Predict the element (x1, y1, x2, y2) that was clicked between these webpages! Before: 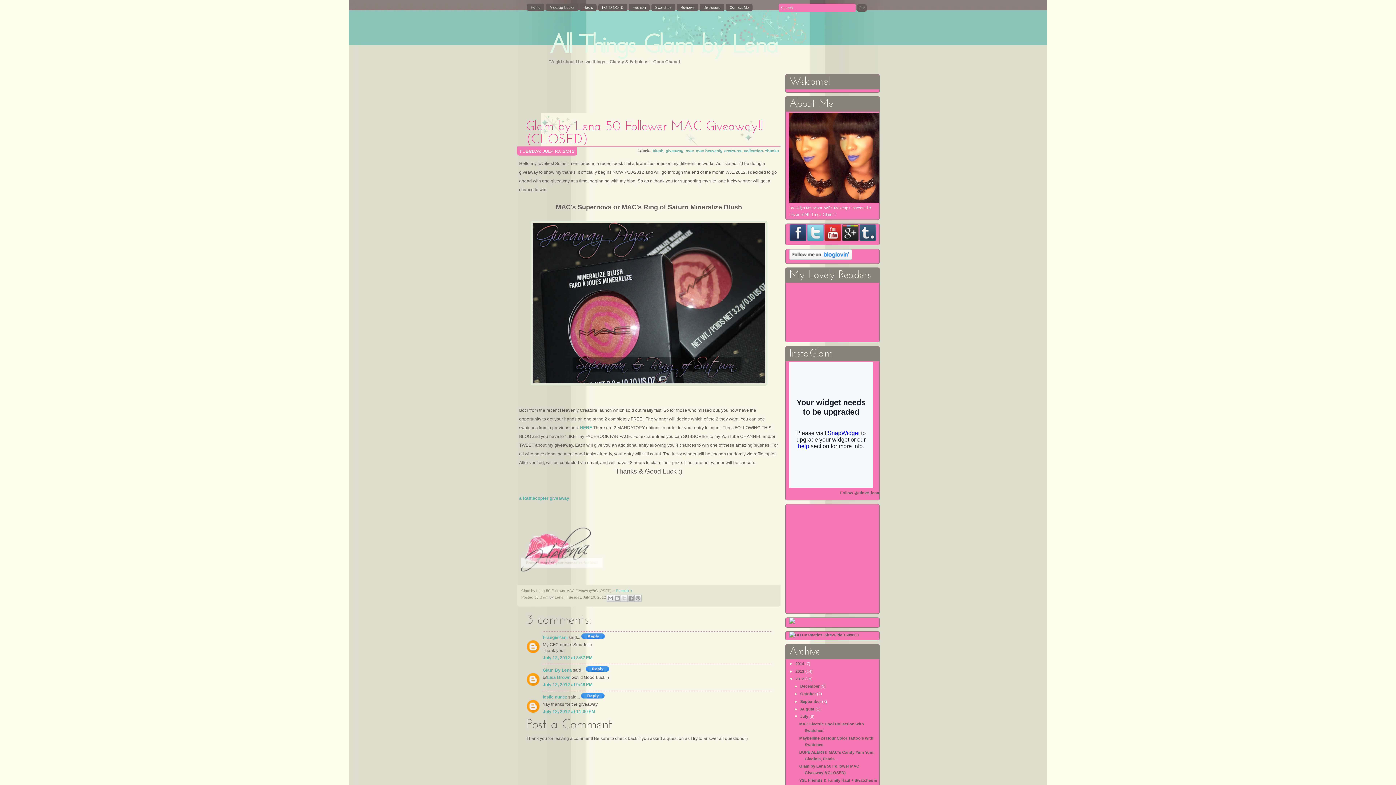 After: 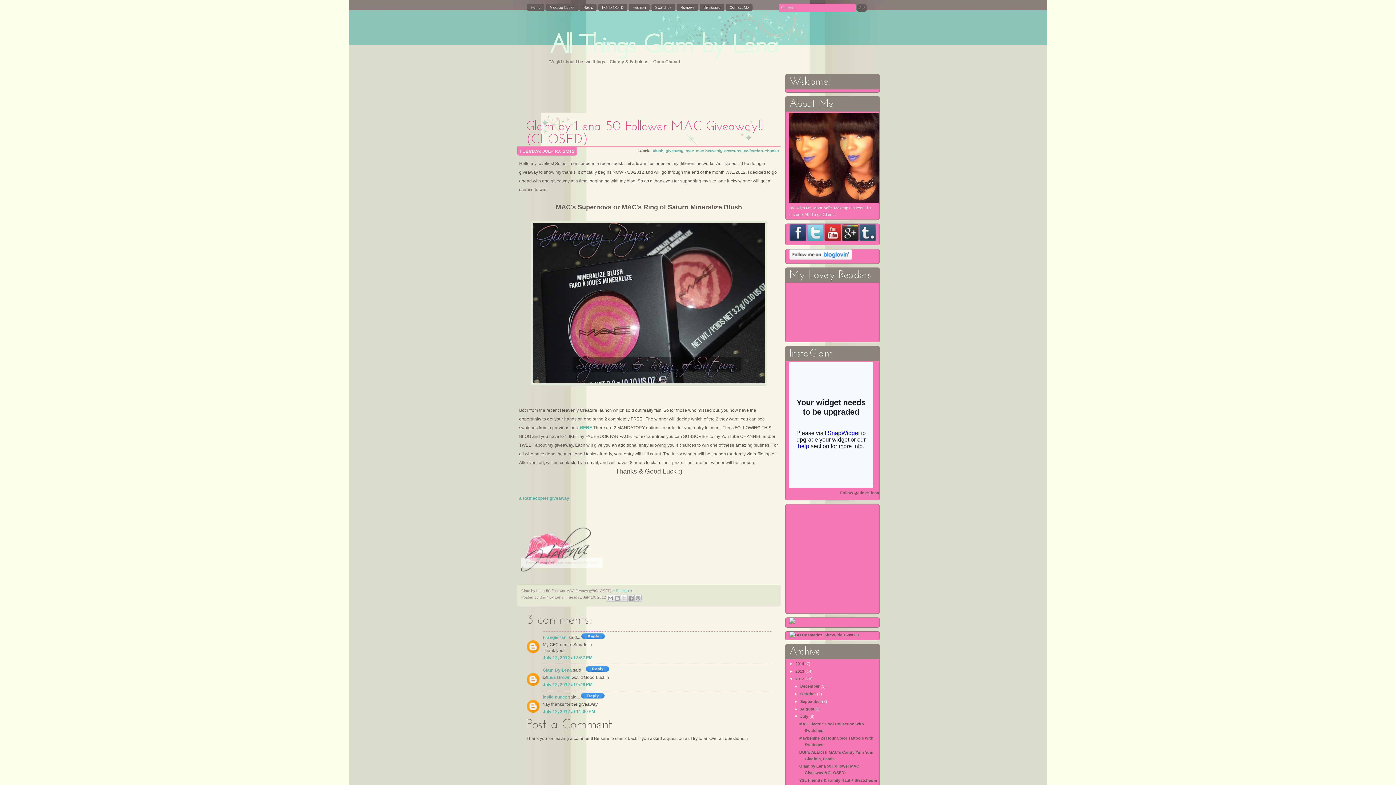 Action: bbox: (789, 237, 806, 242)